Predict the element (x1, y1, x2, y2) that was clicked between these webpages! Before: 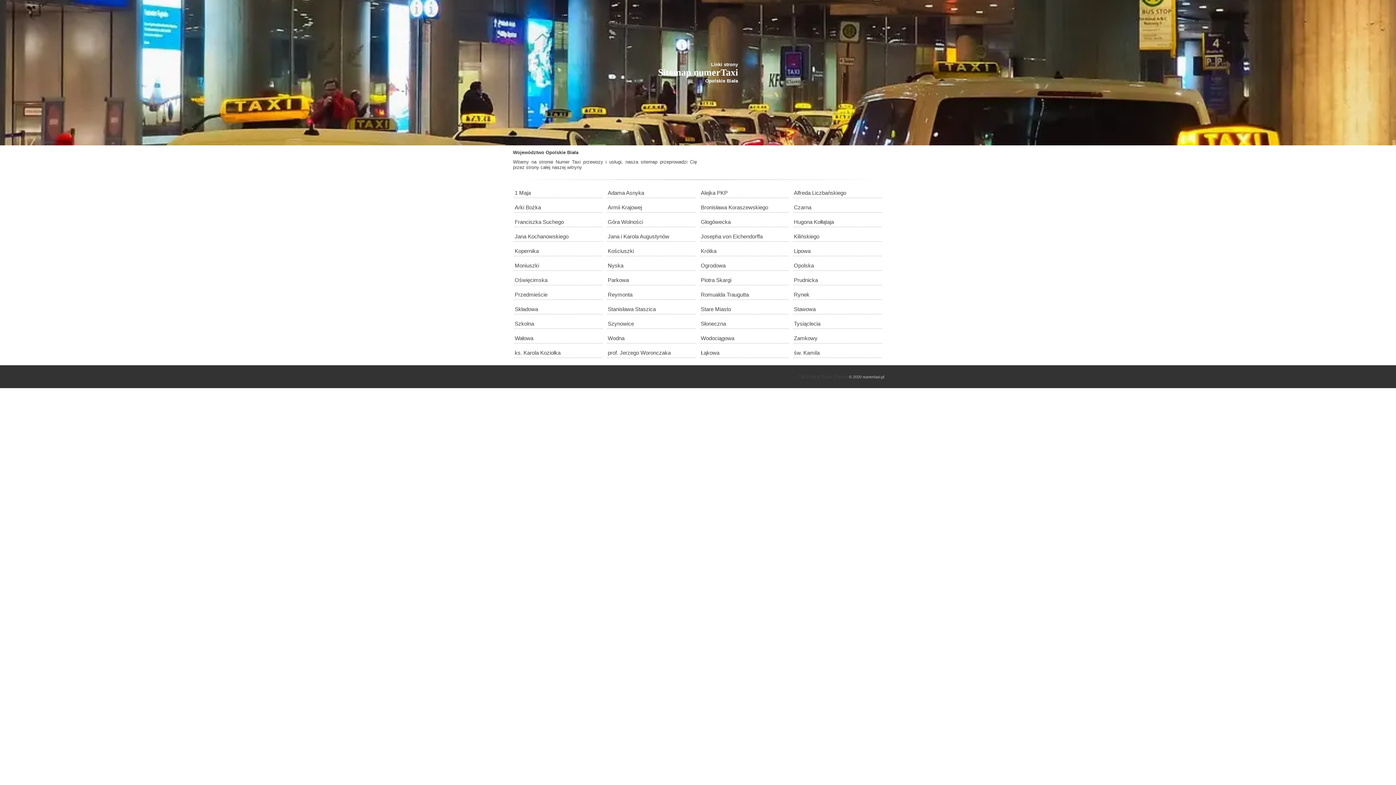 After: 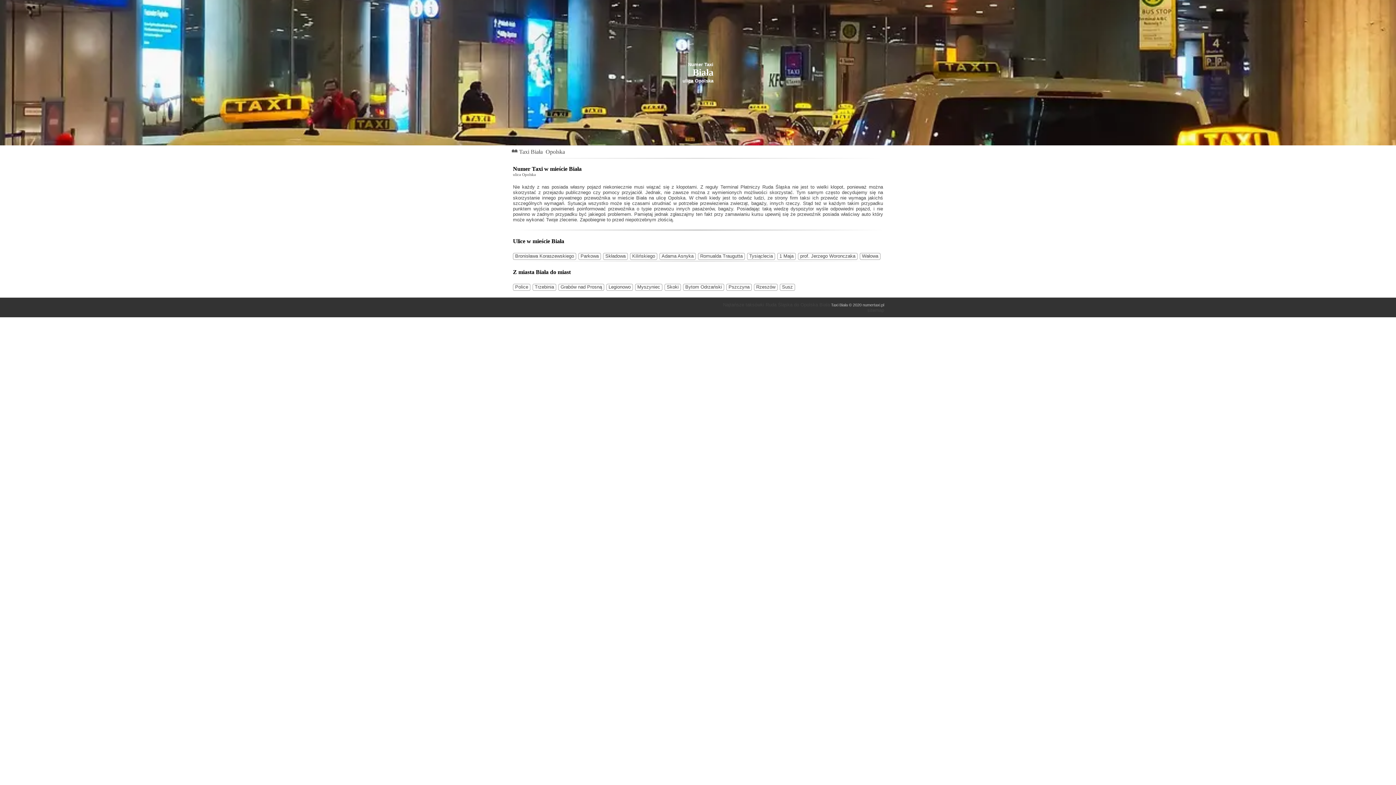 Action: label: Opolska bbox: (793, 259, 882, 270)